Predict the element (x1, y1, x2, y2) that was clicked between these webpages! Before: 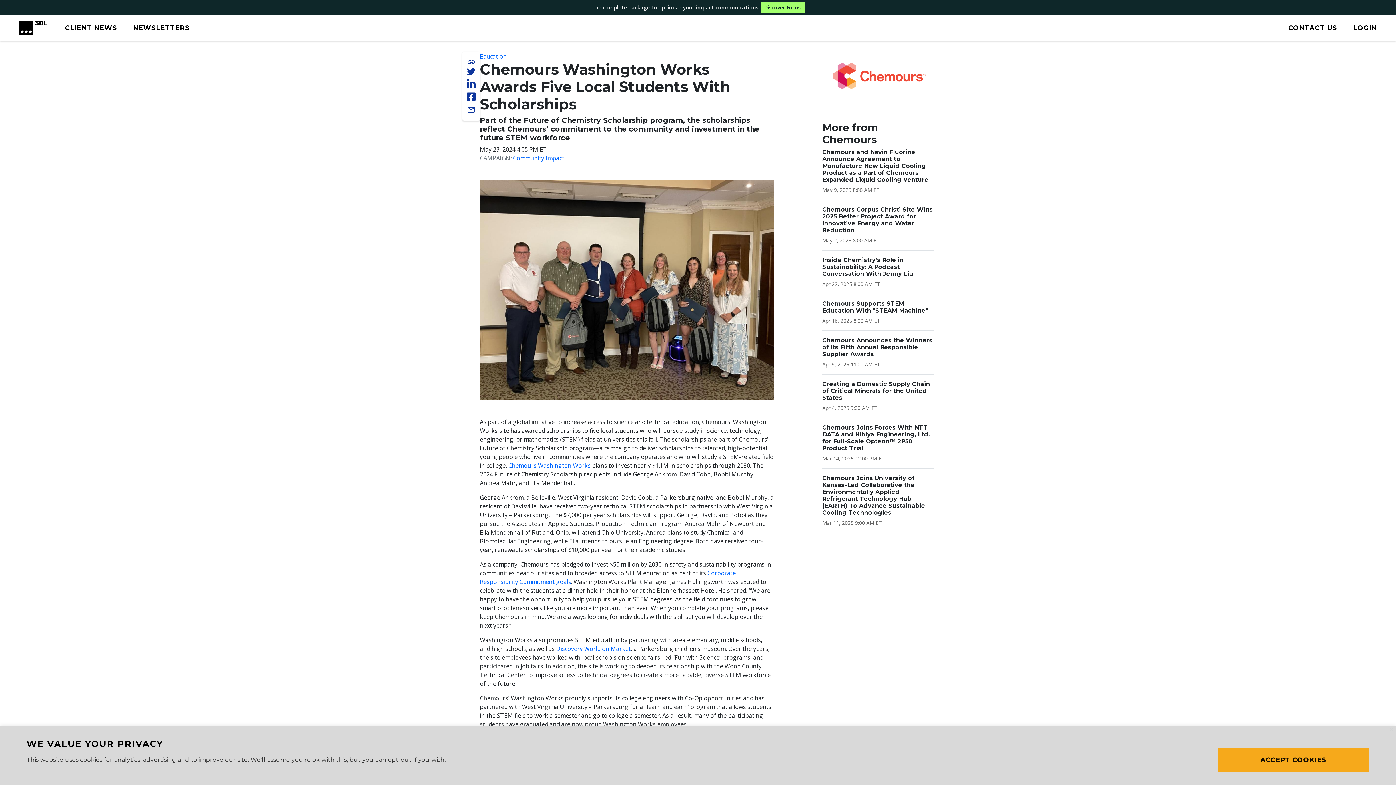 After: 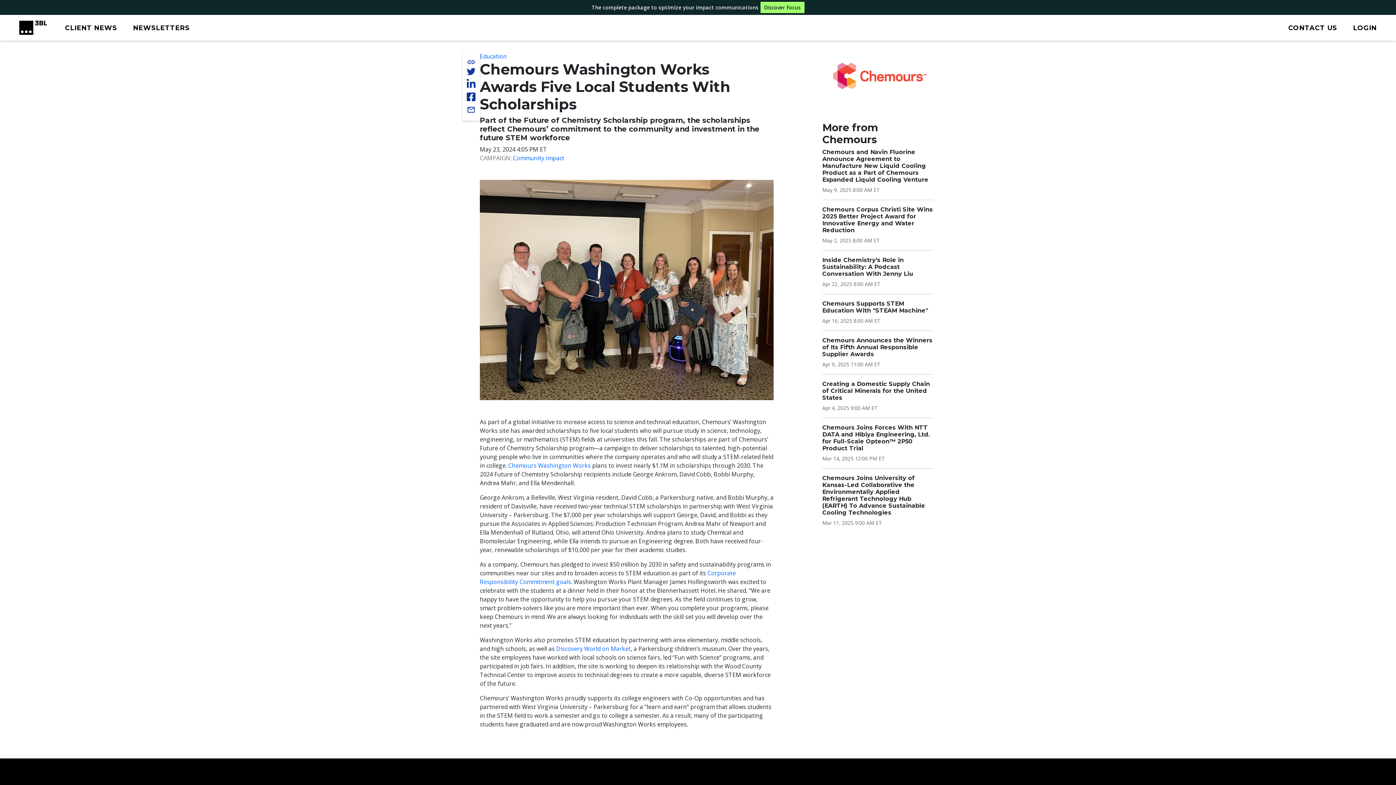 Action: label: Accept Cookies bbox: (1217, 748, 1369, 772)